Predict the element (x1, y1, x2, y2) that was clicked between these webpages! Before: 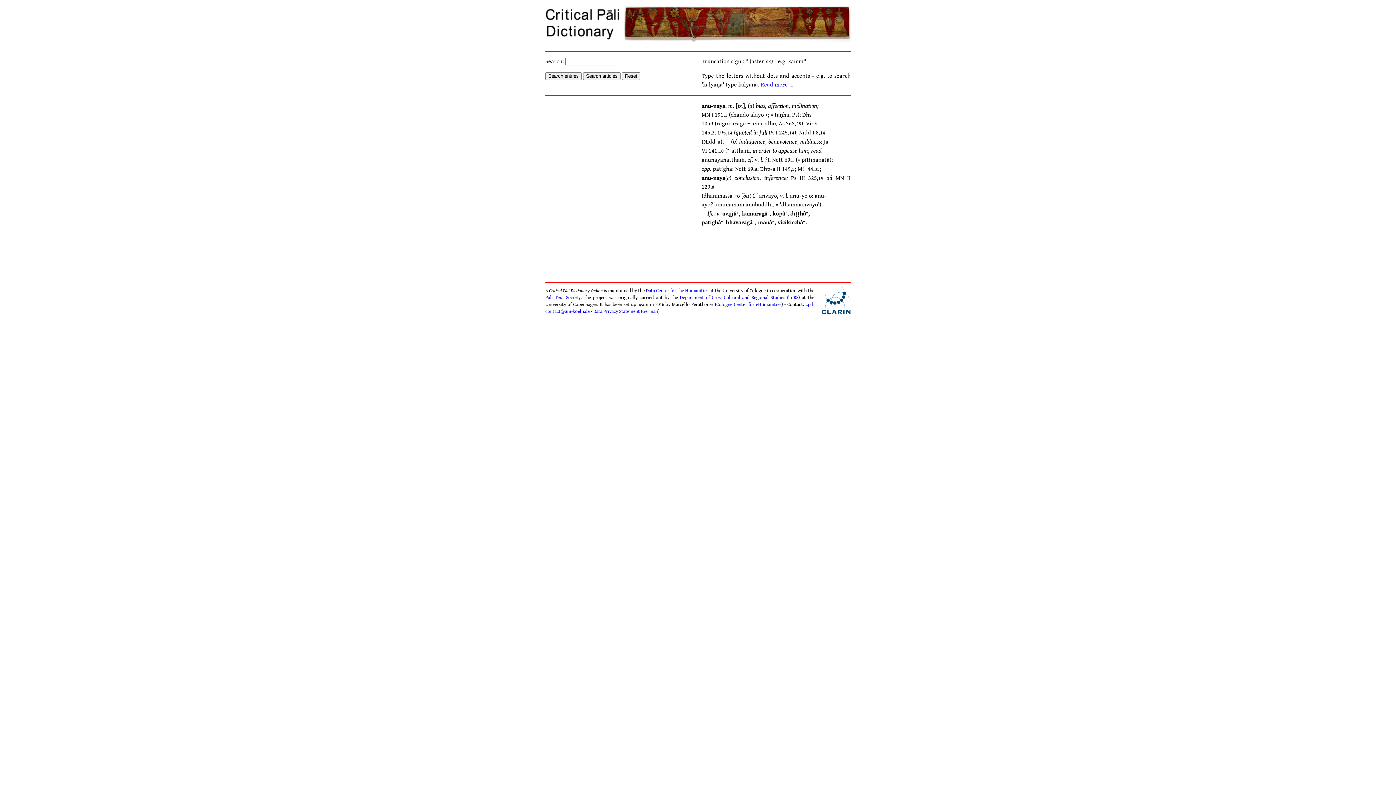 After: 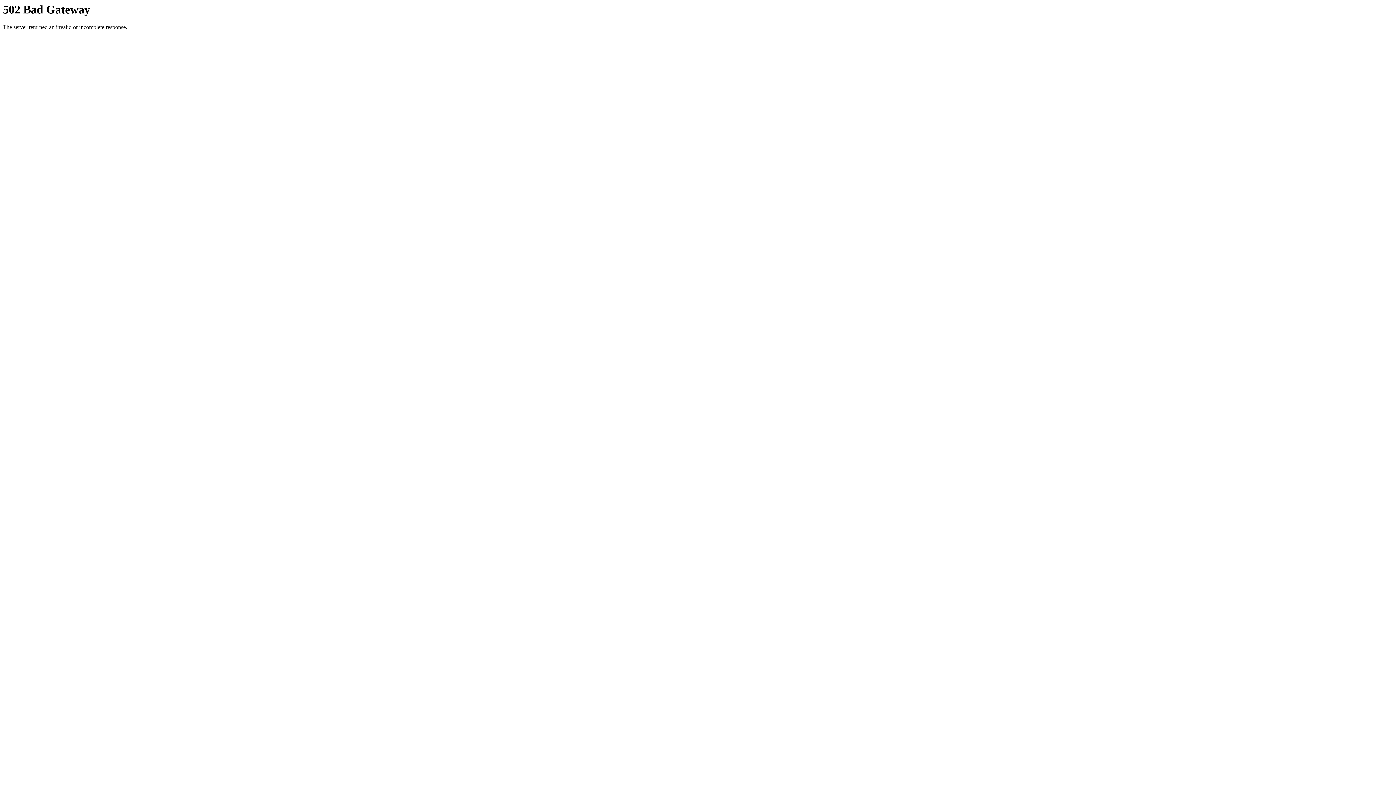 Action: bbox: (821, 312, 850, 318)